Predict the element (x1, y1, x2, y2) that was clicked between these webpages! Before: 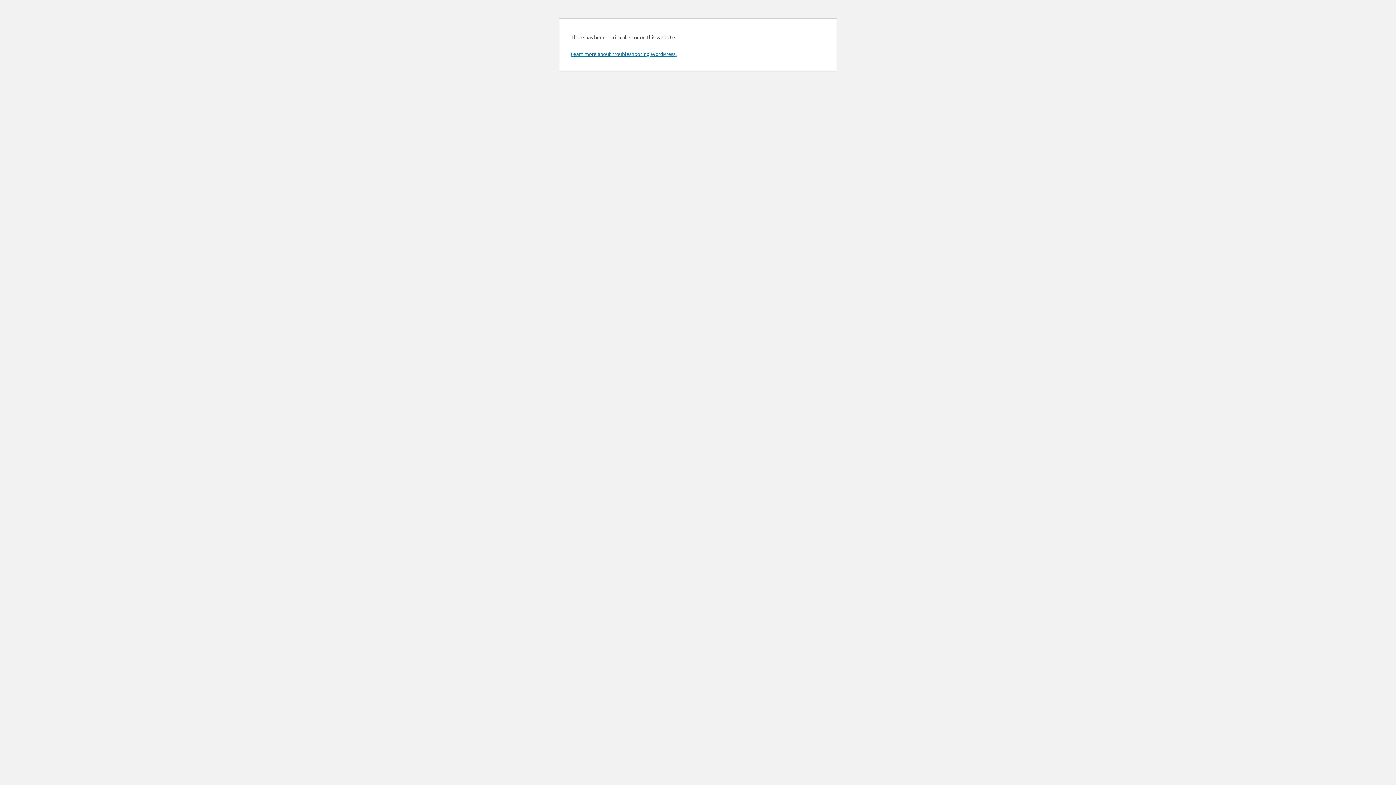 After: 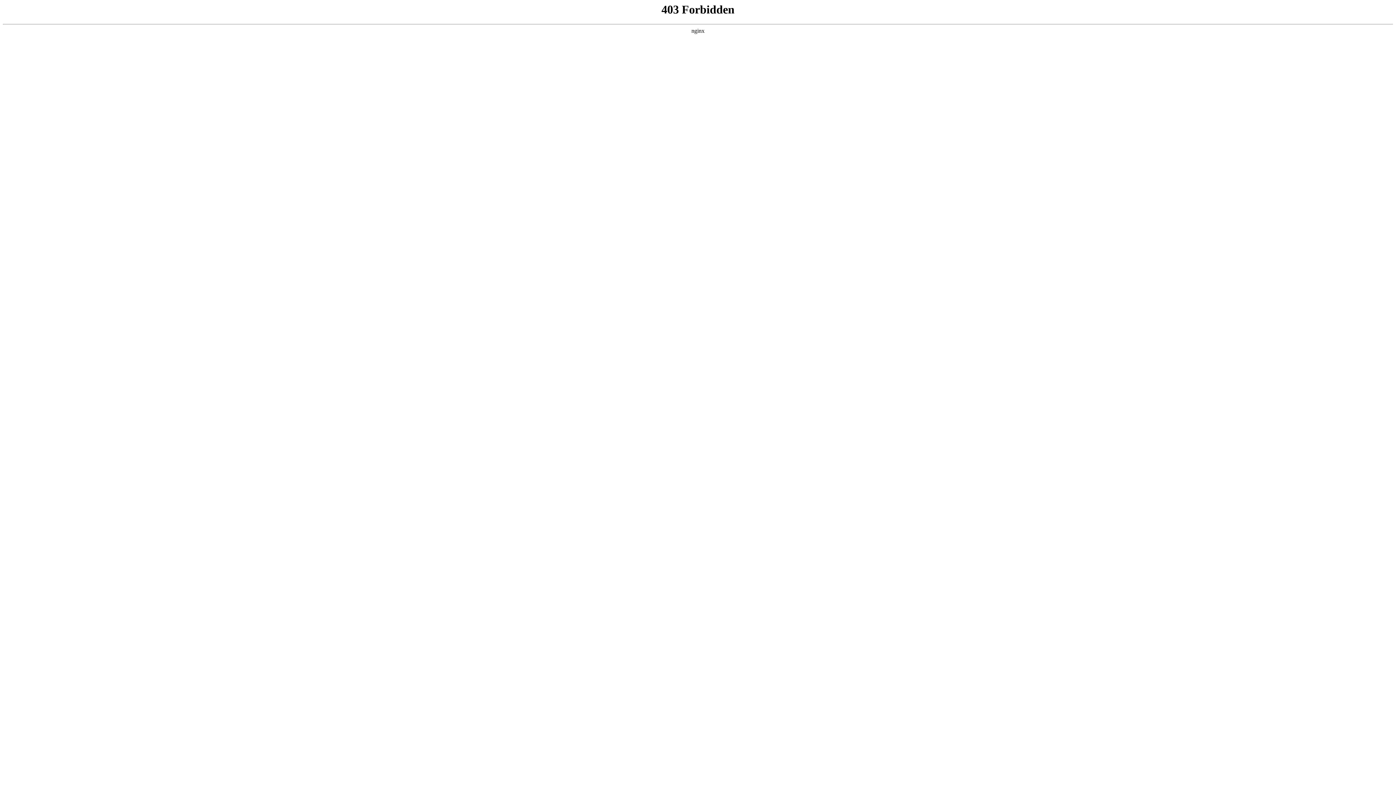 Action: bbox: (570, 50, 676, 57) label: Learn more about troubleshooting WordPress.